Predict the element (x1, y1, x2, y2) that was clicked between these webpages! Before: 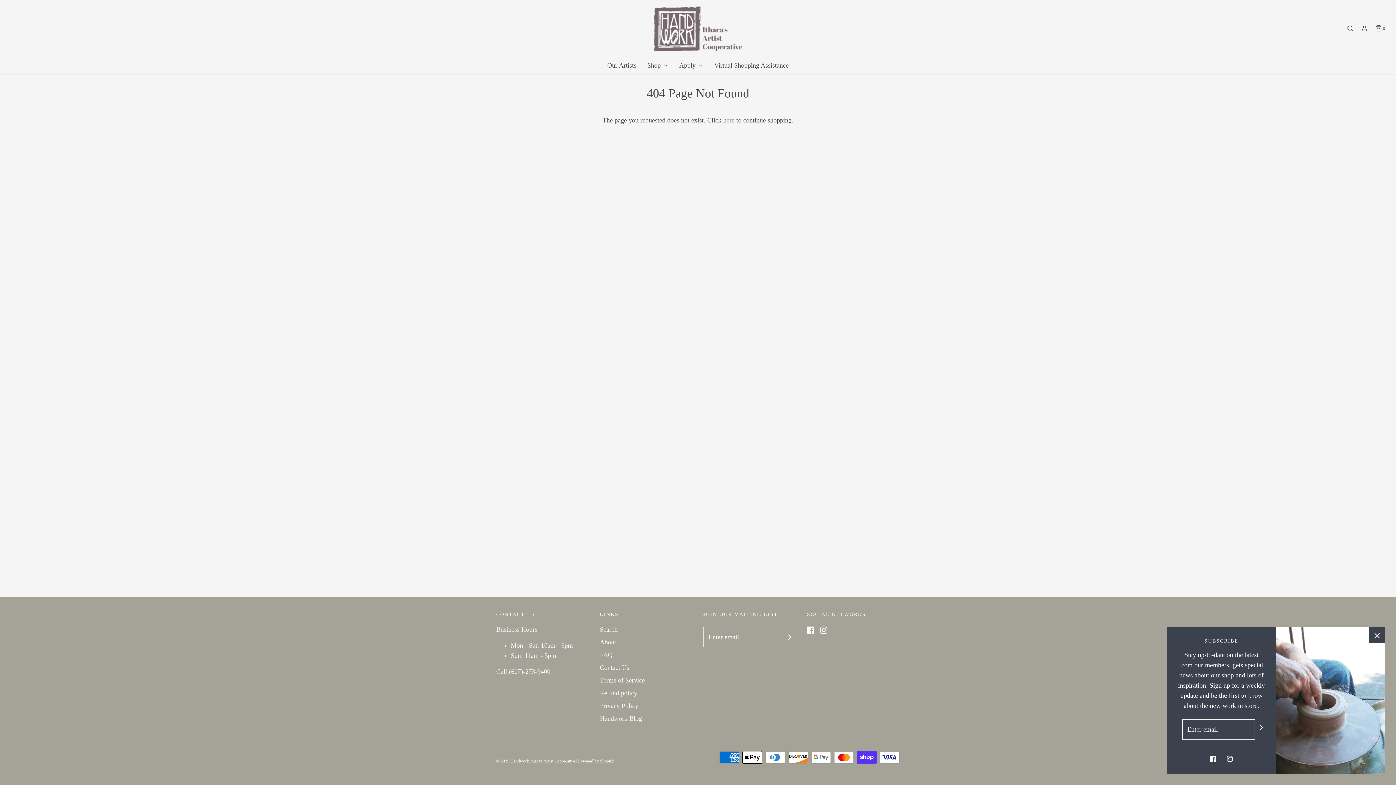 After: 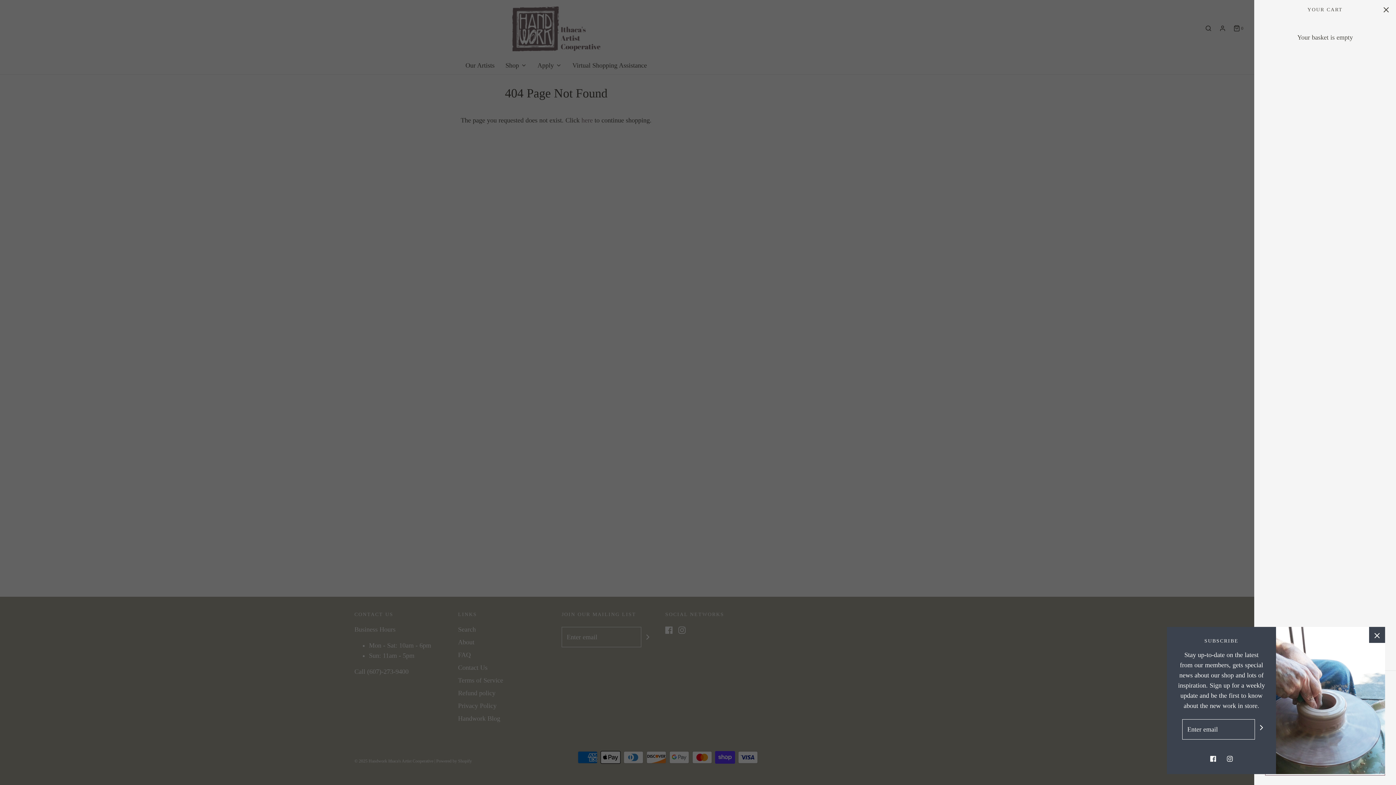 Action: bbox: (1374, 24, 1385, 31) label: 0